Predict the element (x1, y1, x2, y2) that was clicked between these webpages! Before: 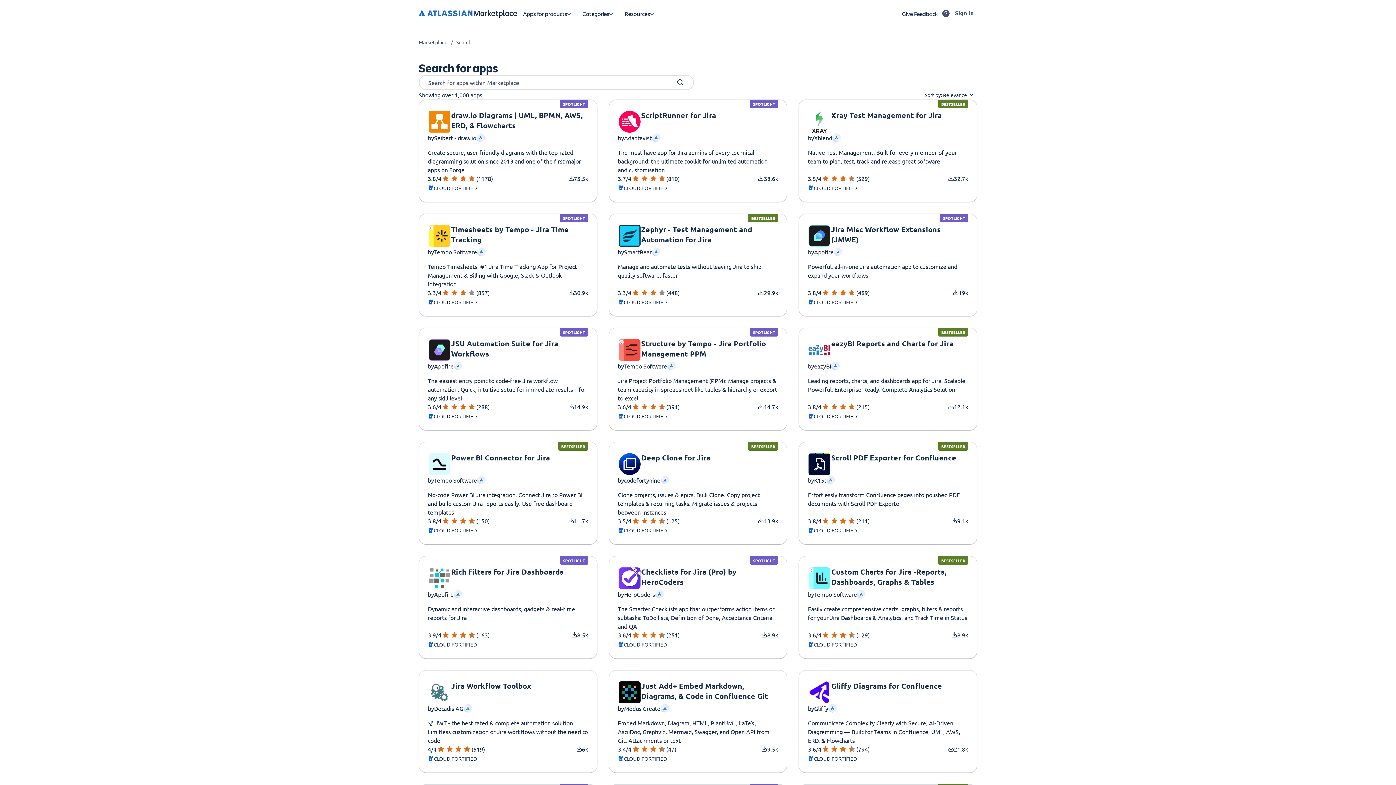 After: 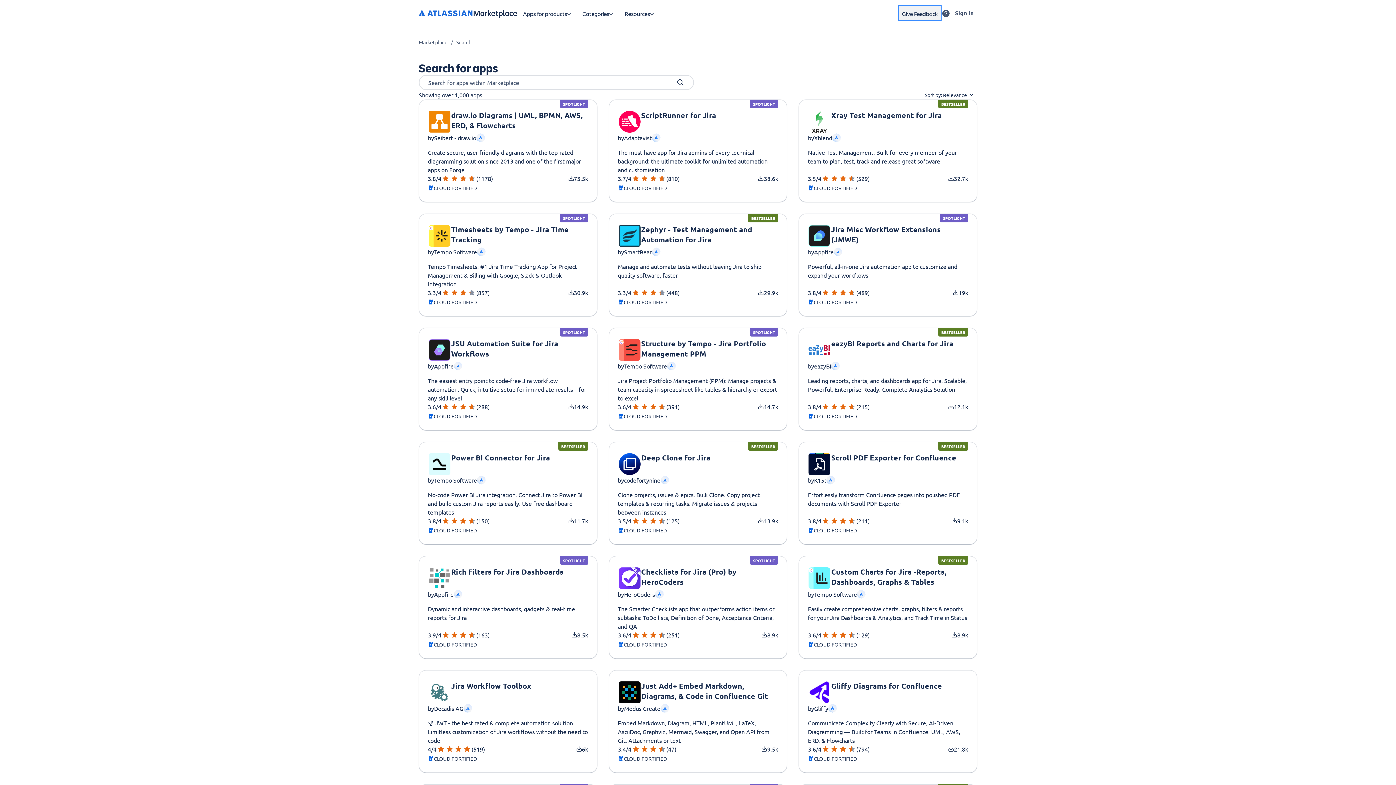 Action: bbox: (899, 5, 941, 20) label: Give Feedback